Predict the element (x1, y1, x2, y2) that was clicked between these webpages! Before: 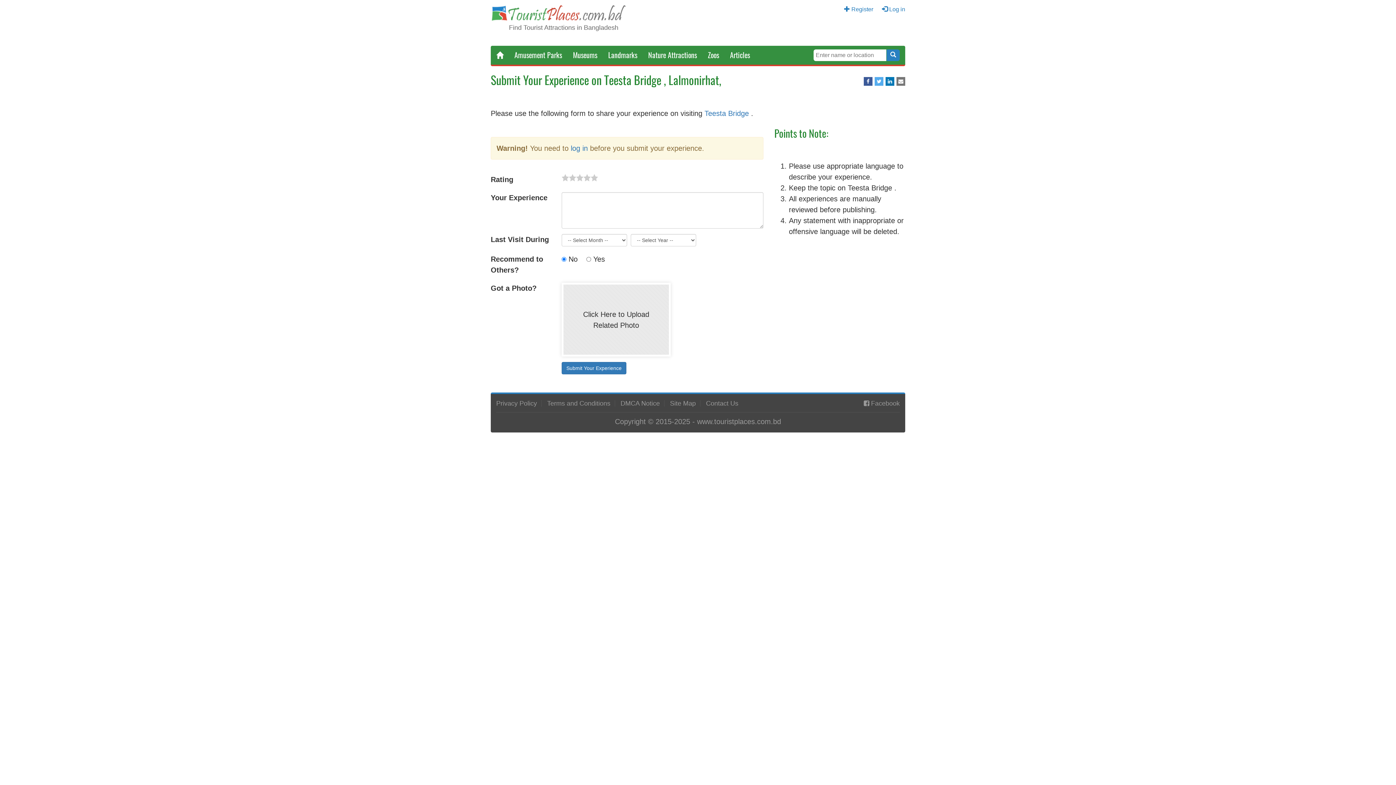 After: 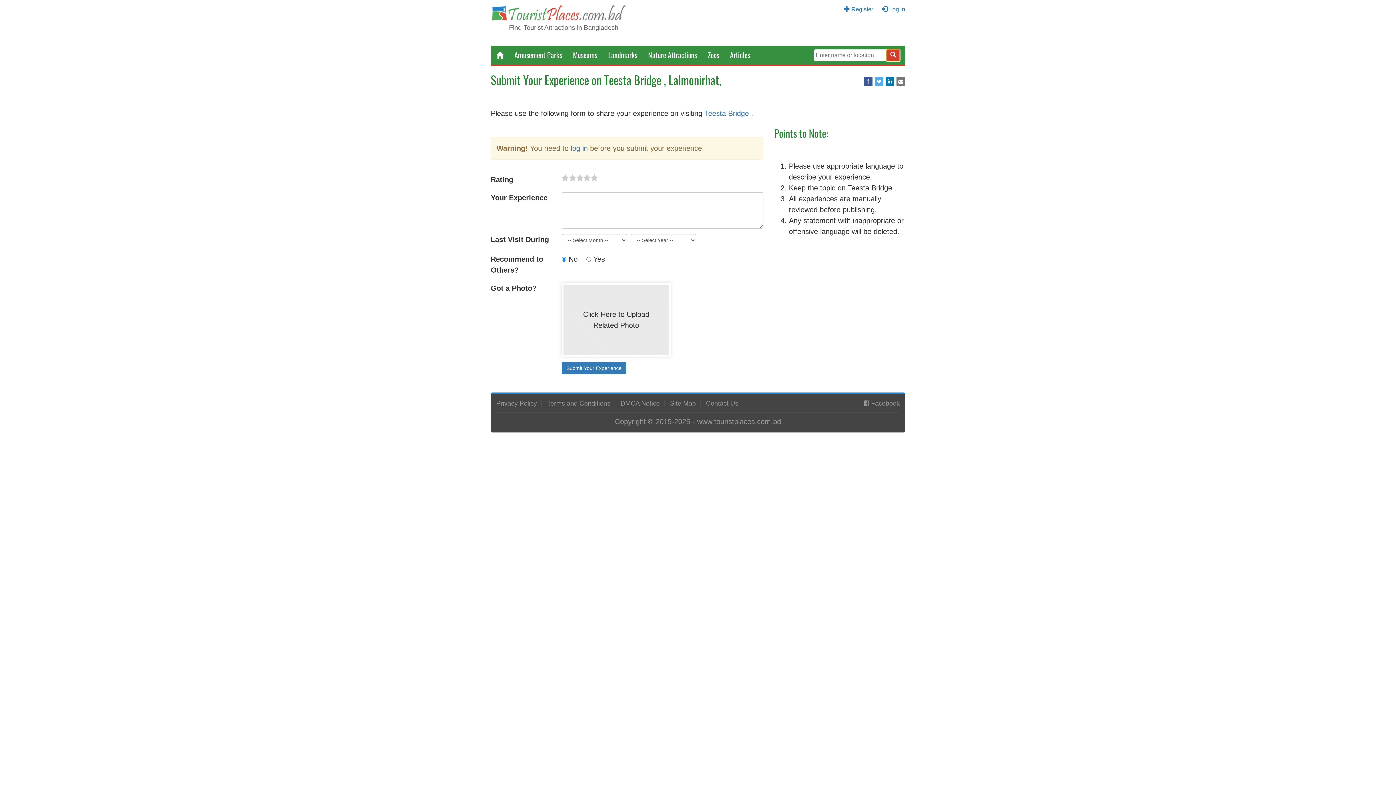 Action: bbox: (886, 49, 900, 61) label: Search